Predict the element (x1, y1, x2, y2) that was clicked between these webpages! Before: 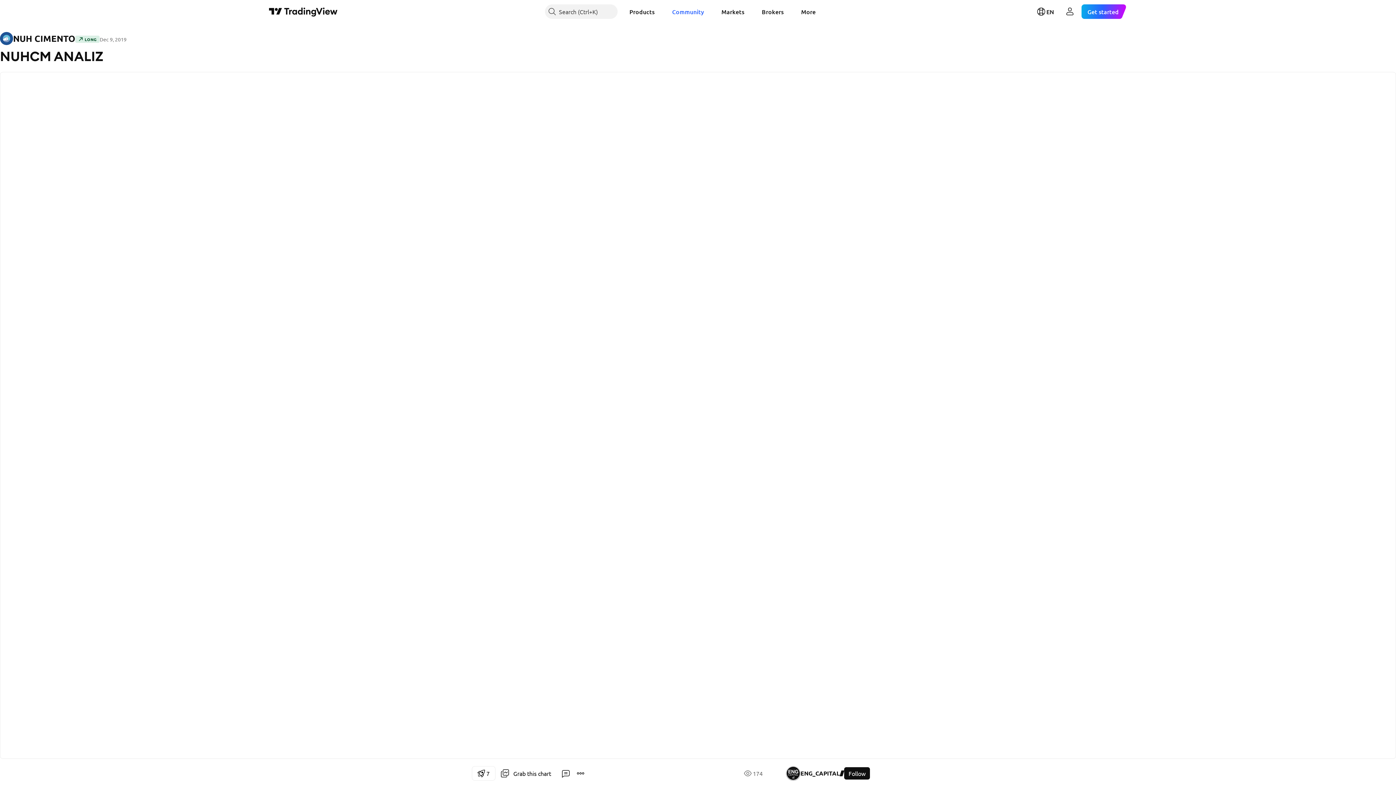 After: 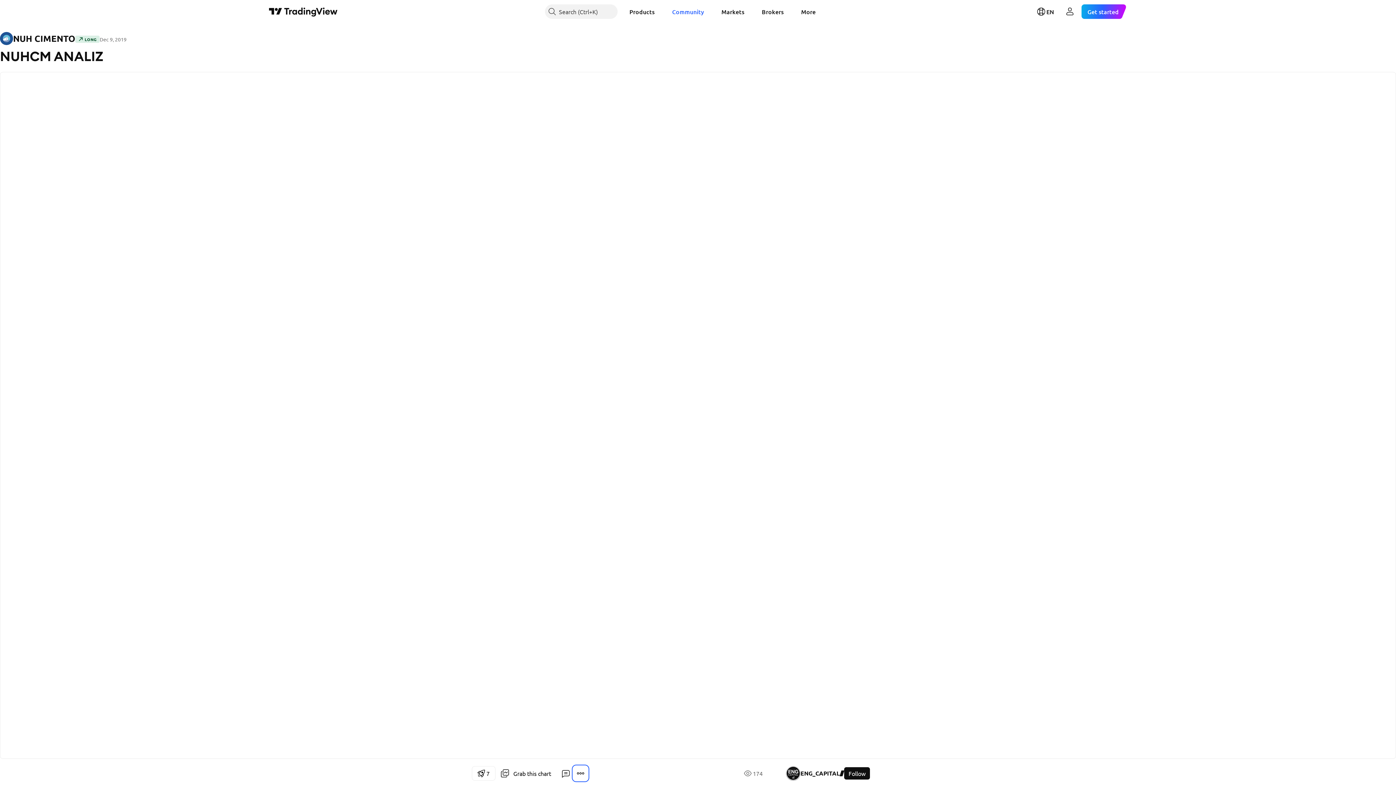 Action: bbox: (573, 766, 588, 781)